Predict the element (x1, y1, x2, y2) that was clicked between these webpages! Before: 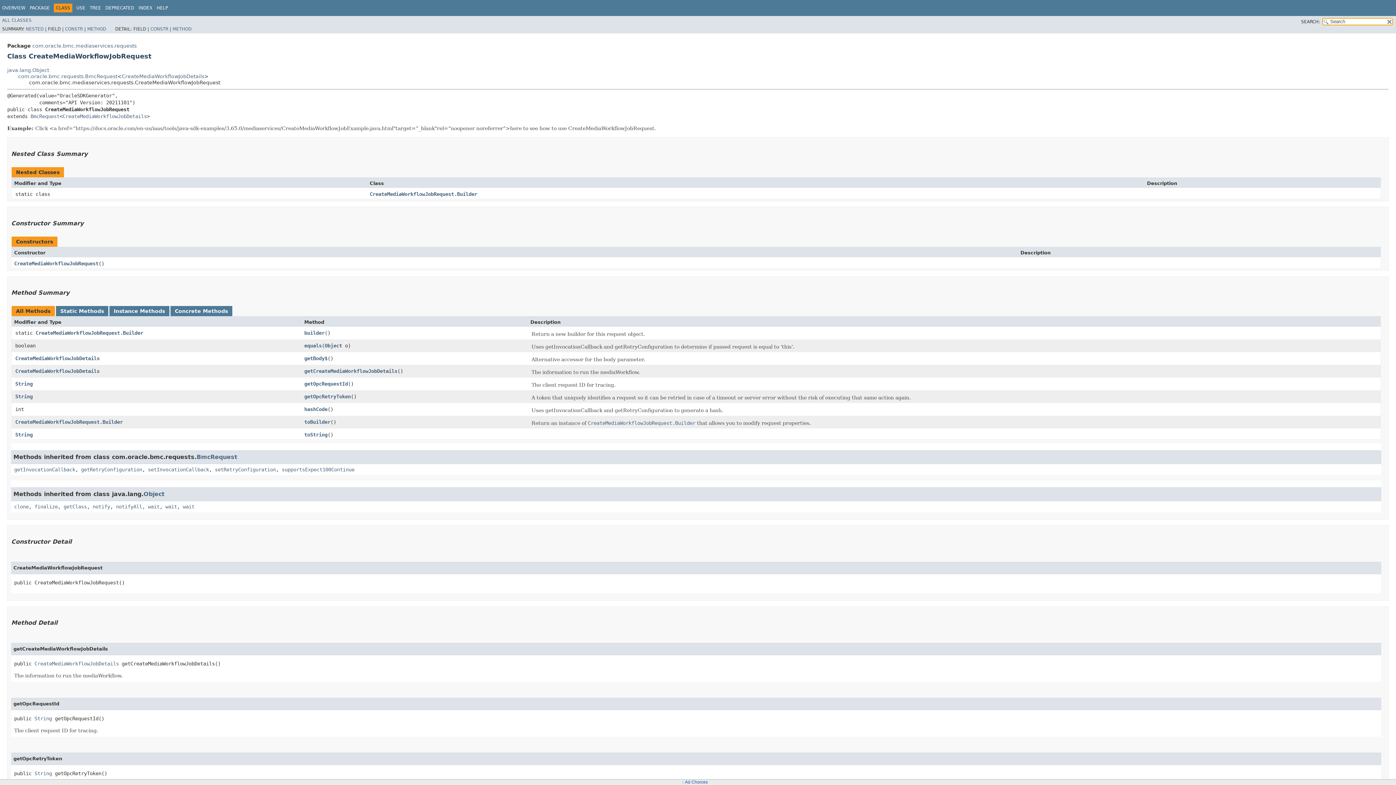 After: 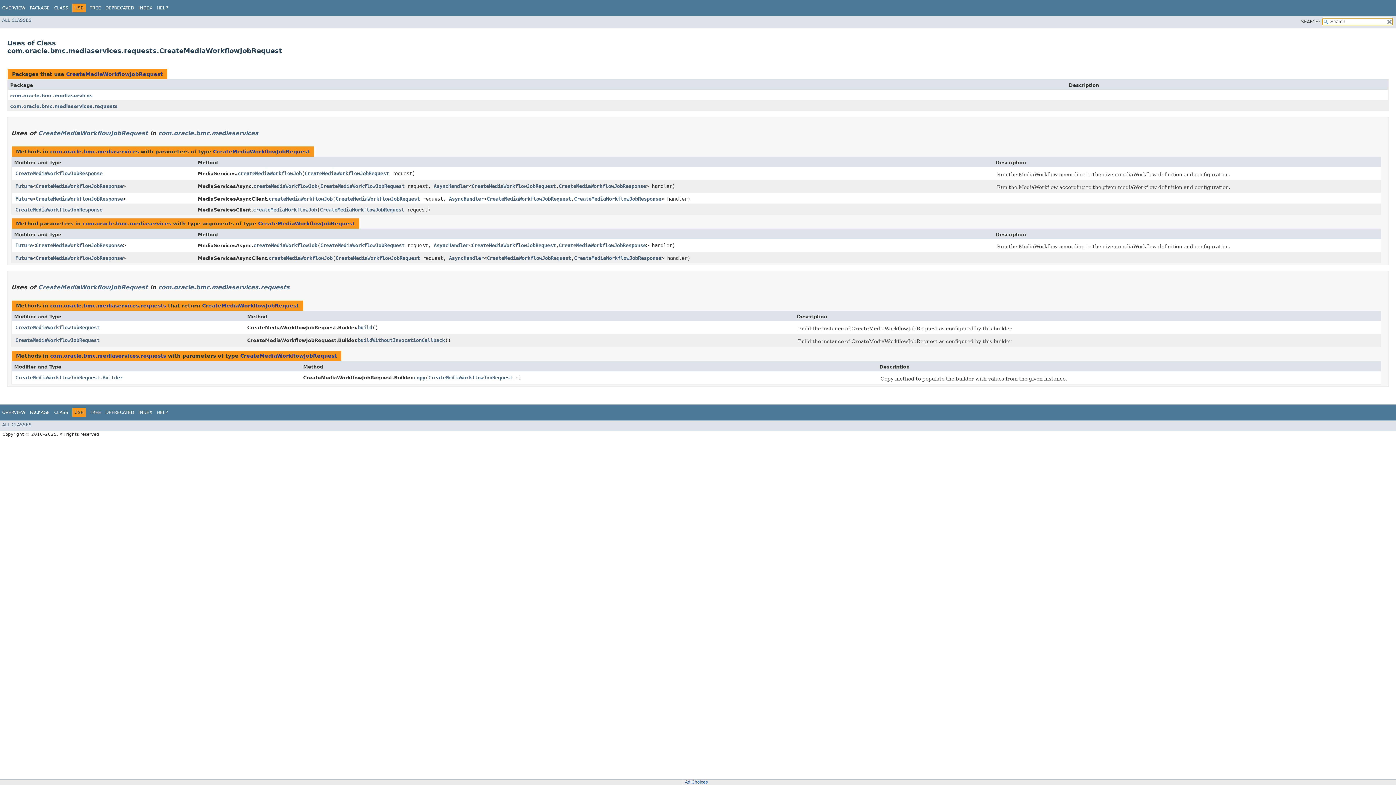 Action: bbox: (76, 5, 85, 10) label: USE